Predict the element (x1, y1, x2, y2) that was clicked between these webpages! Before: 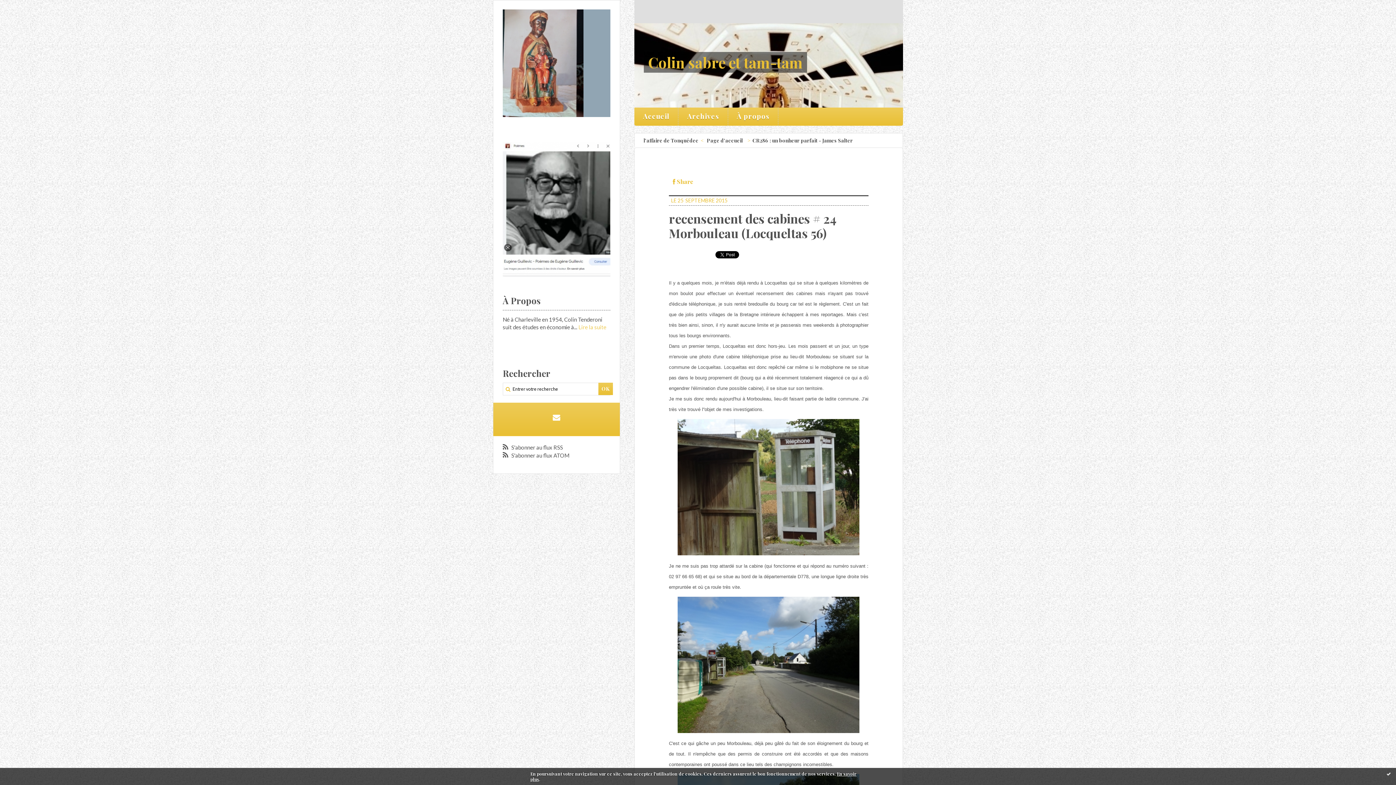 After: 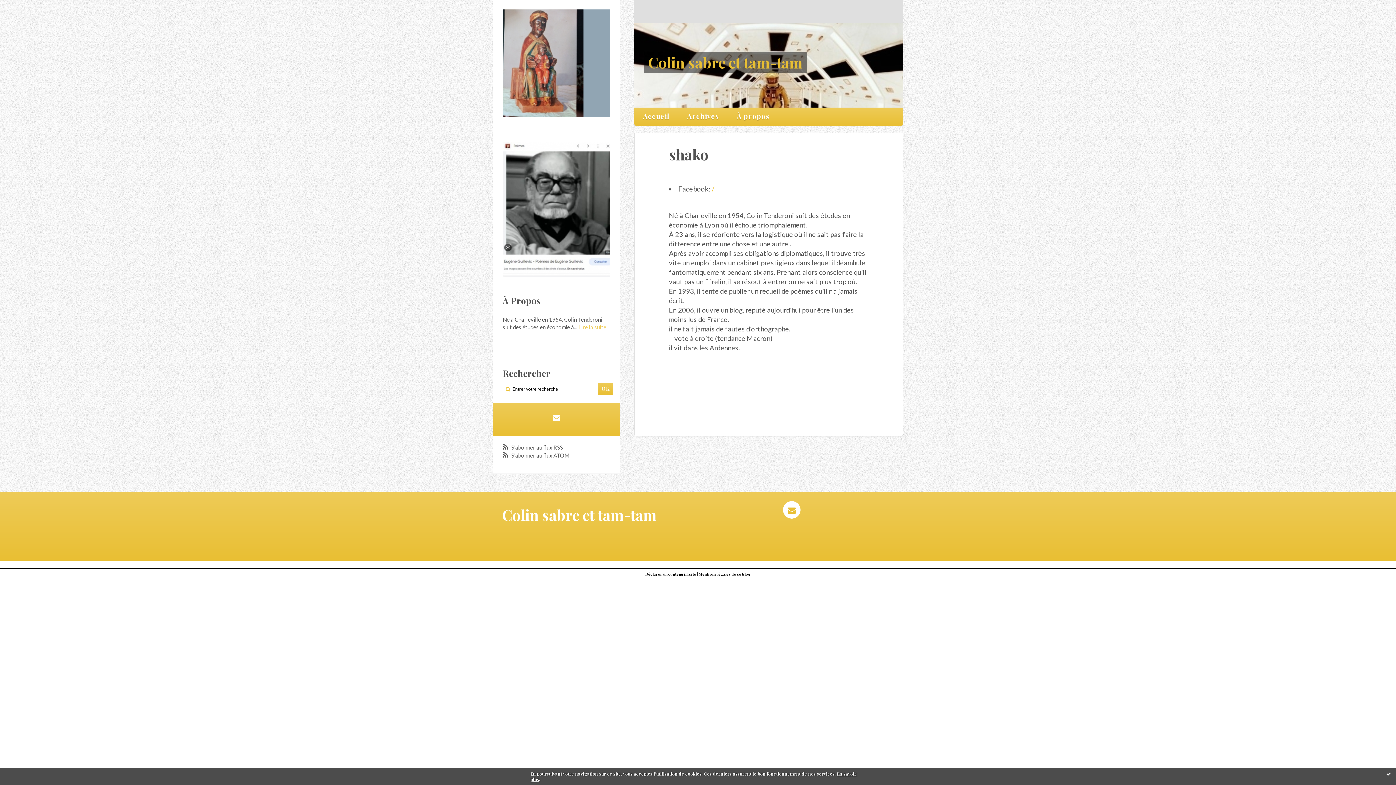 Action: label: Lire la suite bbox: (578, 323, 606, 330)